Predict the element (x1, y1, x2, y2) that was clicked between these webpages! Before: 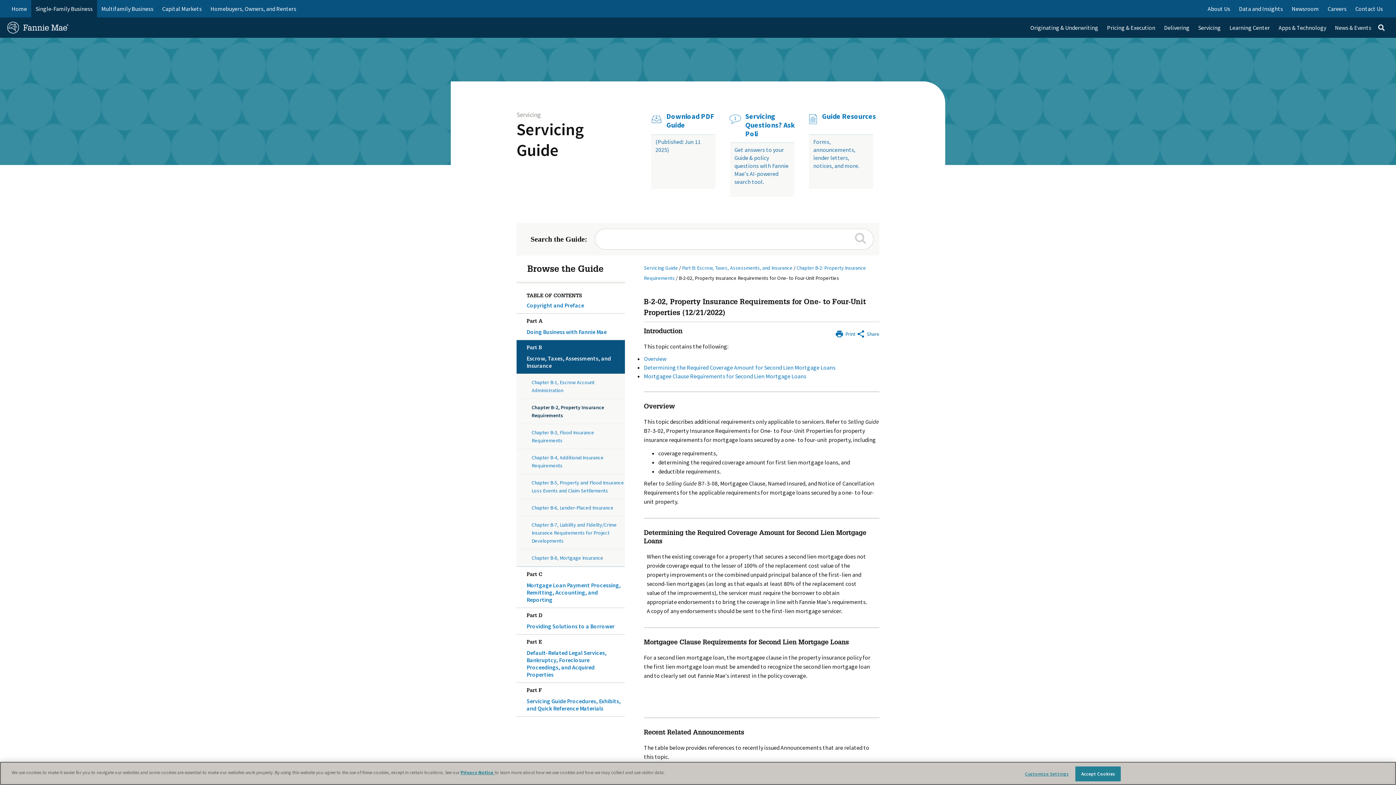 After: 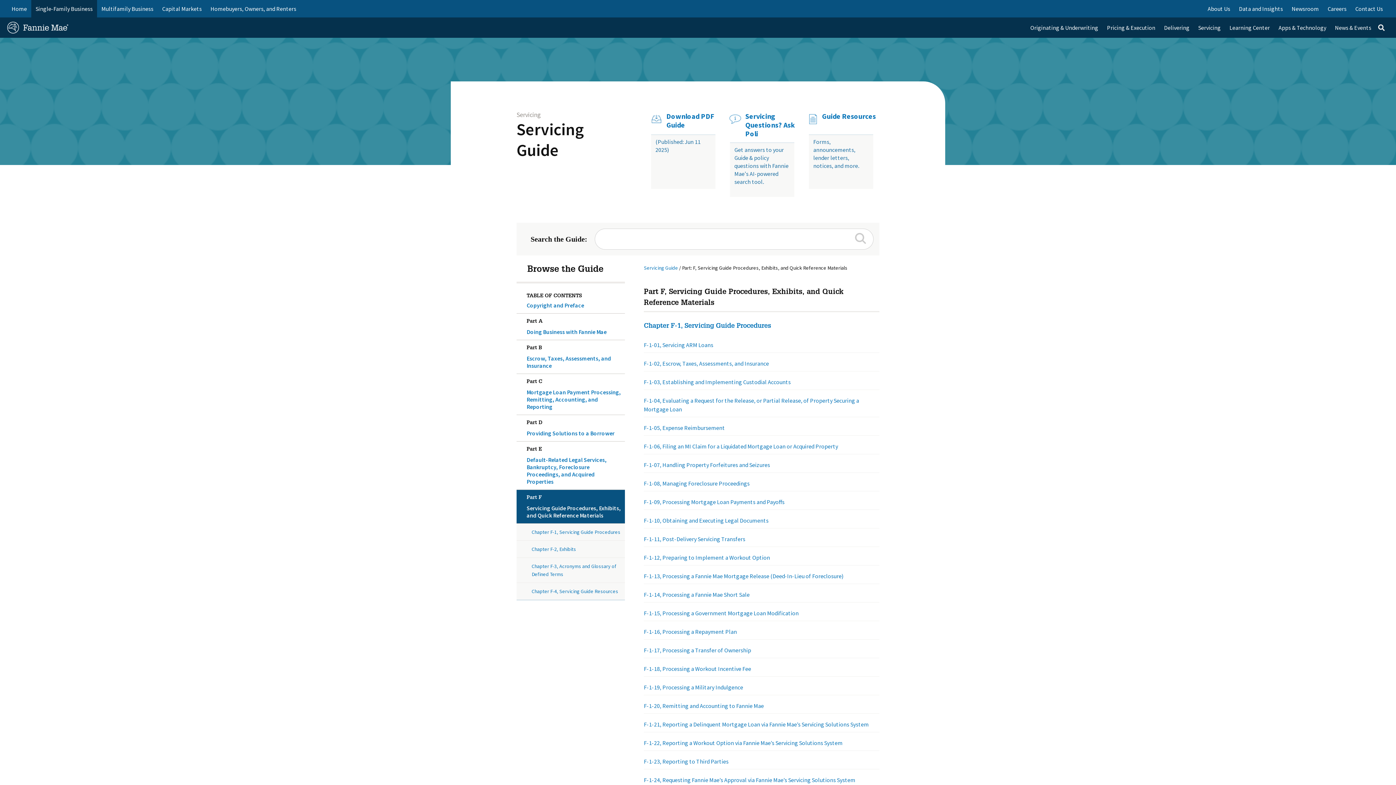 Action: bbox: (516, 683, 624, 717) label: Part F
Servicing Guide Procedures, Exhibits, and Quick Reference Materials